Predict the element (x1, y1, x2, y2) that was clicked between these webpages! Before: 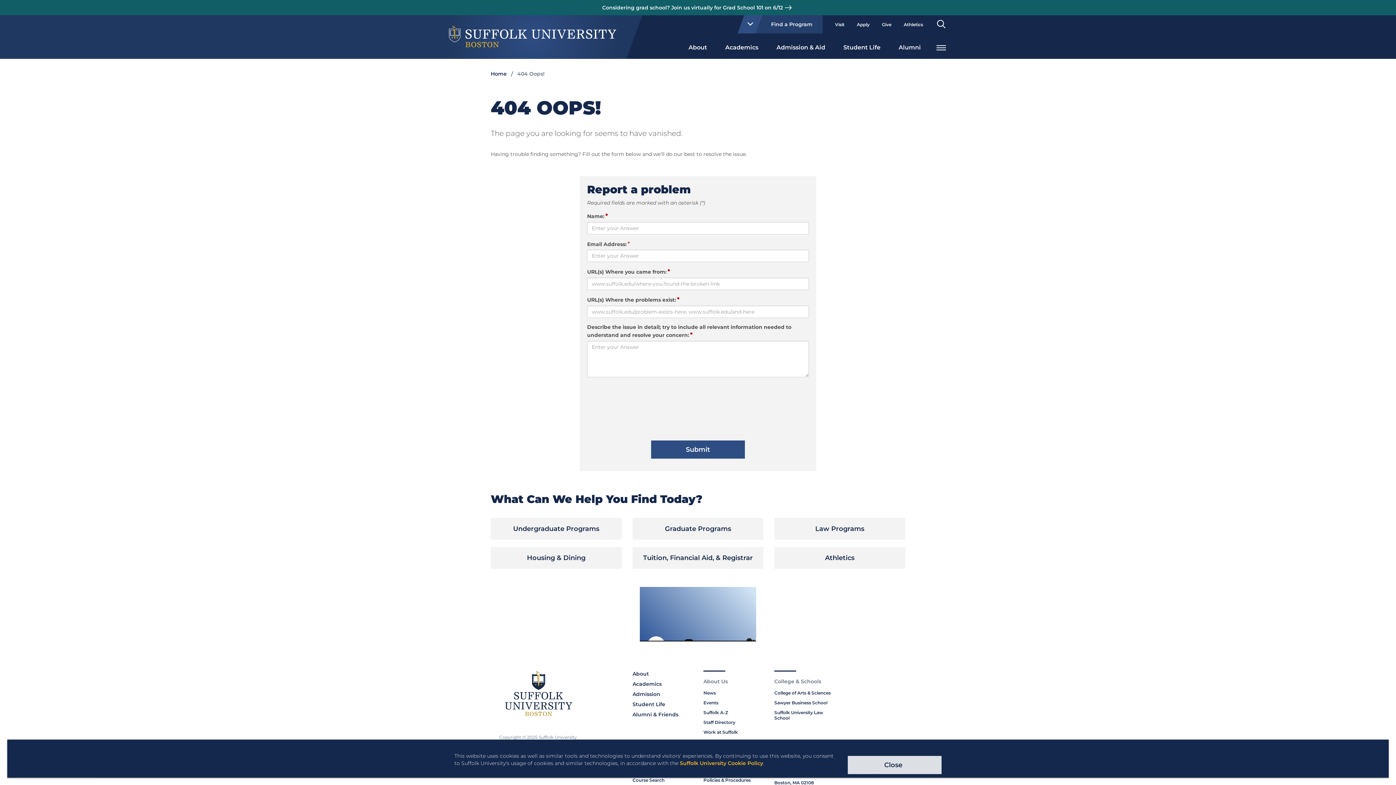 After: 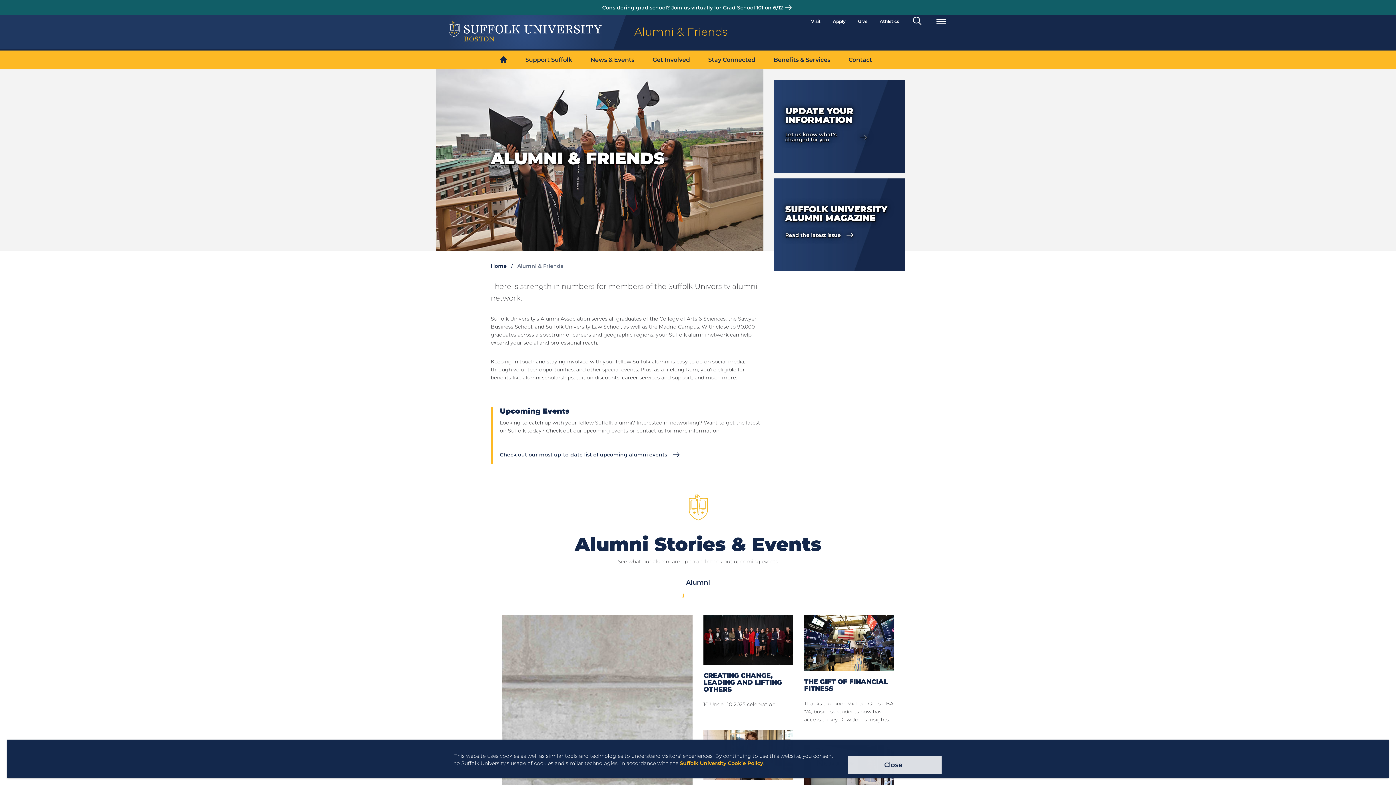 Action: bbox: (889, 36, 930, 57) label: Alumni